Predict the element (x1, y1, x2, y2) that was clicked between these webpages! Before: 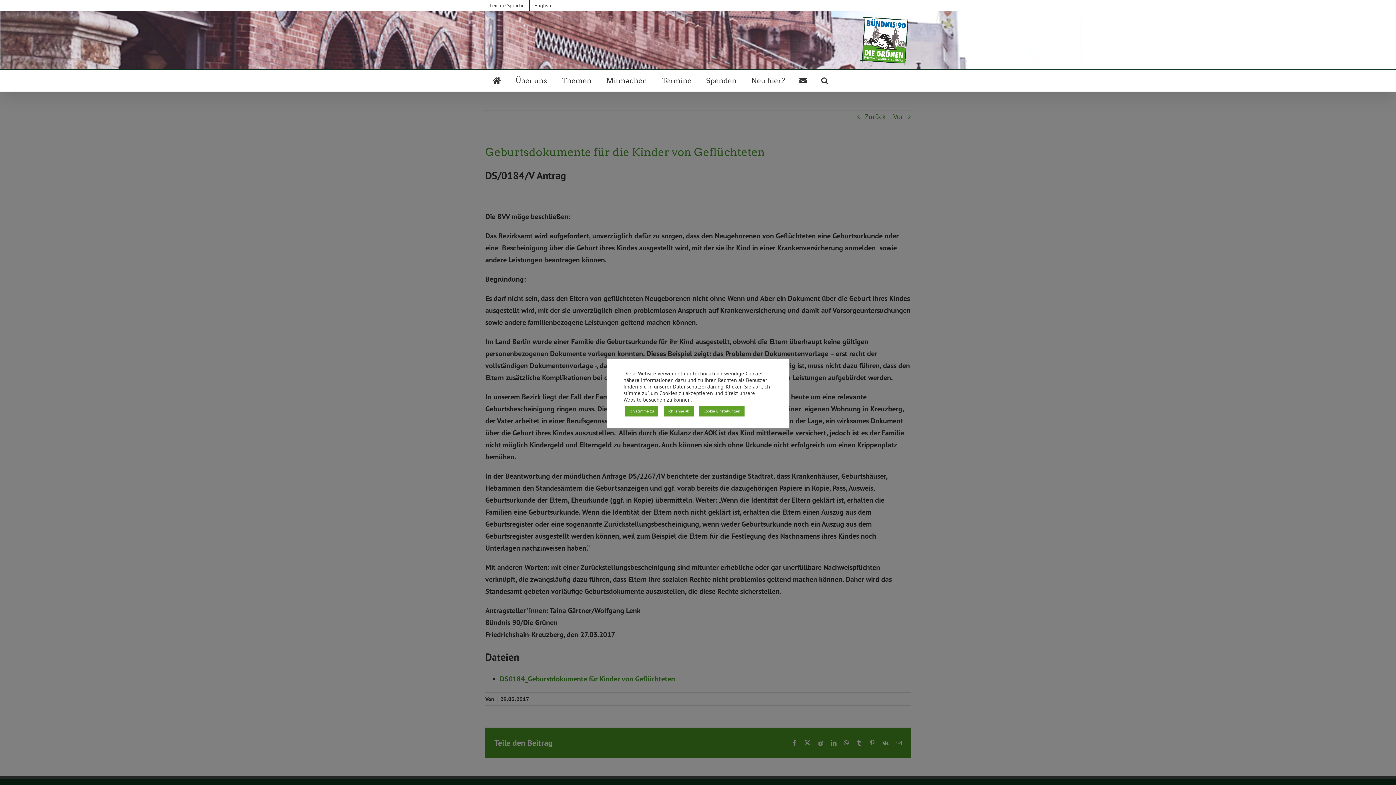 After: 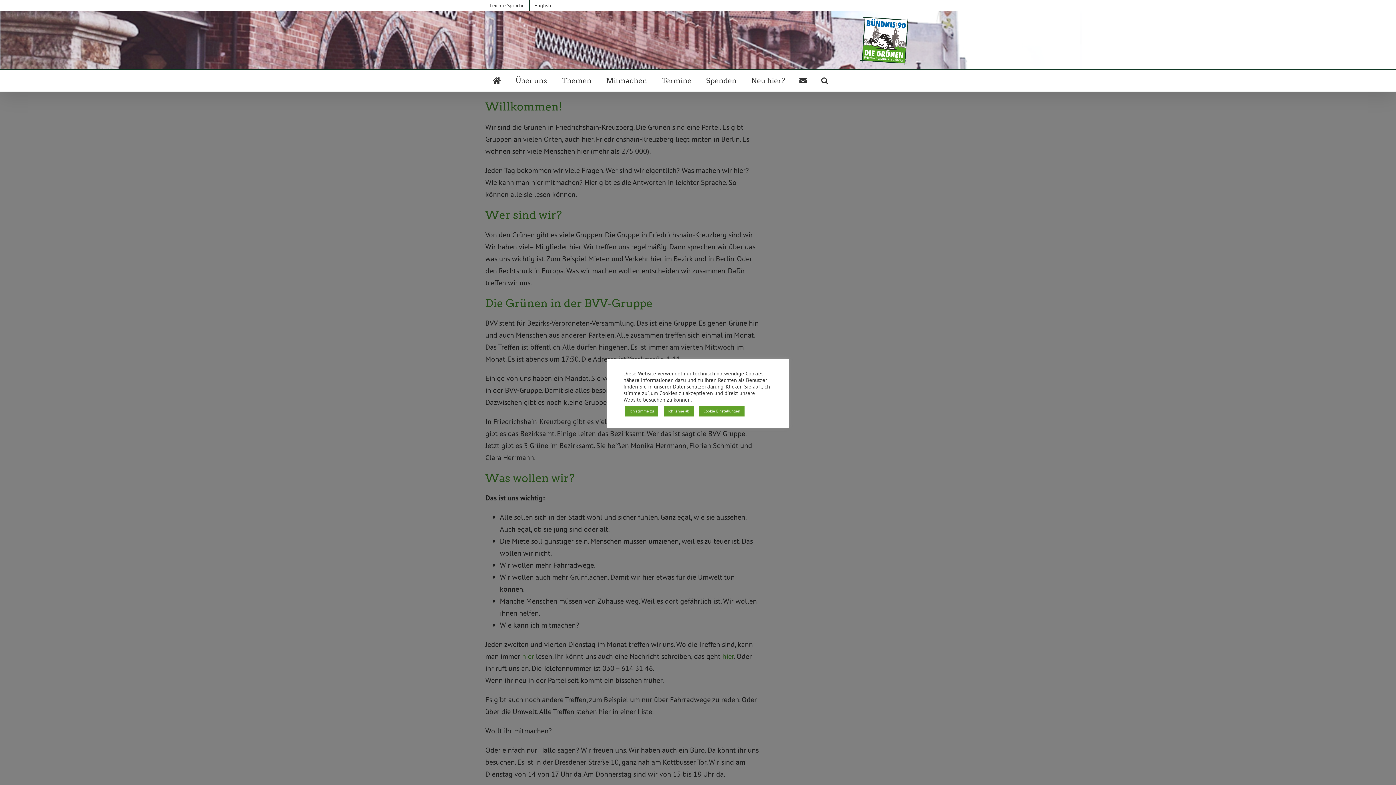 Action: label: Leichte Sprache bbox: (485, 0, 529, 10)